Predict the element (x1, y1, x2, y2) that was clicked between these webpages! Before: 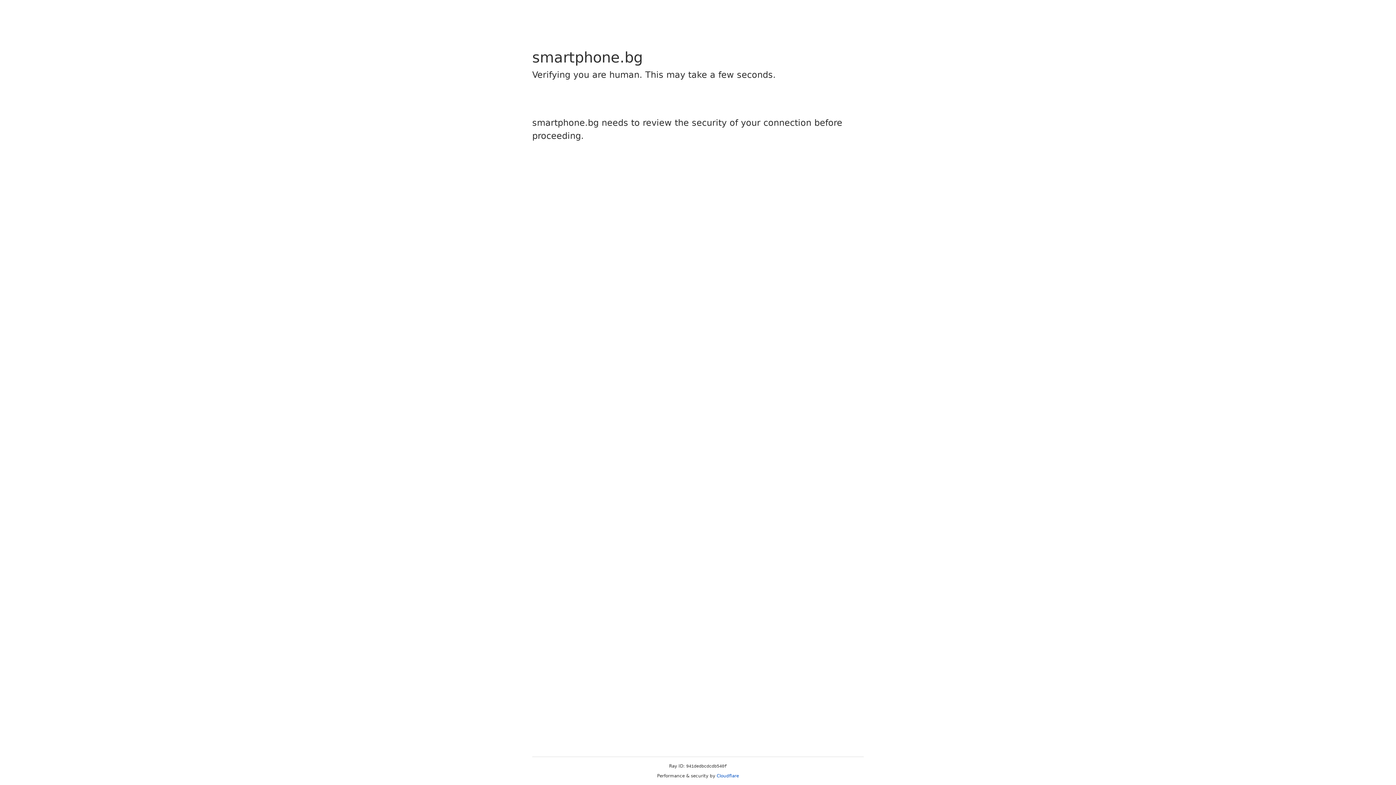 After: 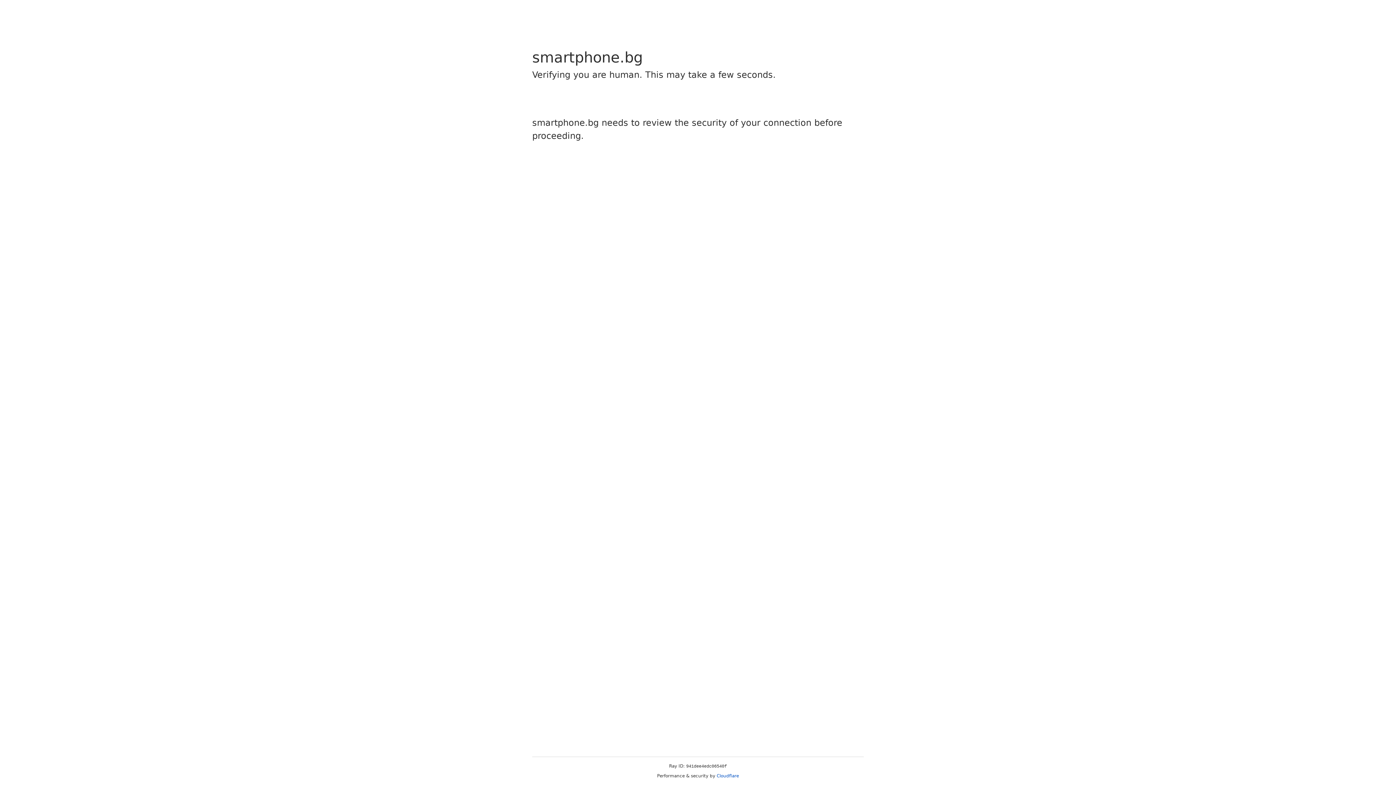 Action: bbox: (716, 773, 739, 778) label: Cloudflare